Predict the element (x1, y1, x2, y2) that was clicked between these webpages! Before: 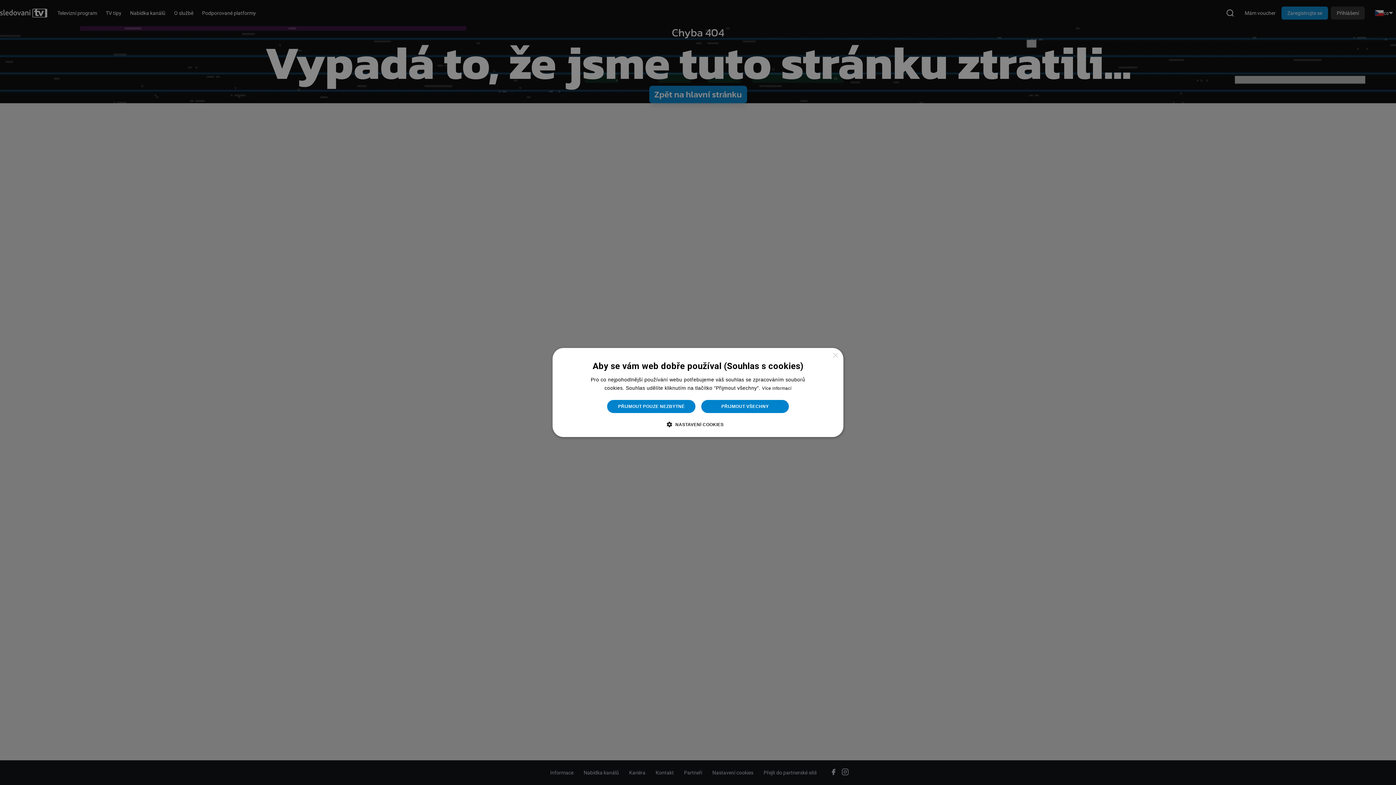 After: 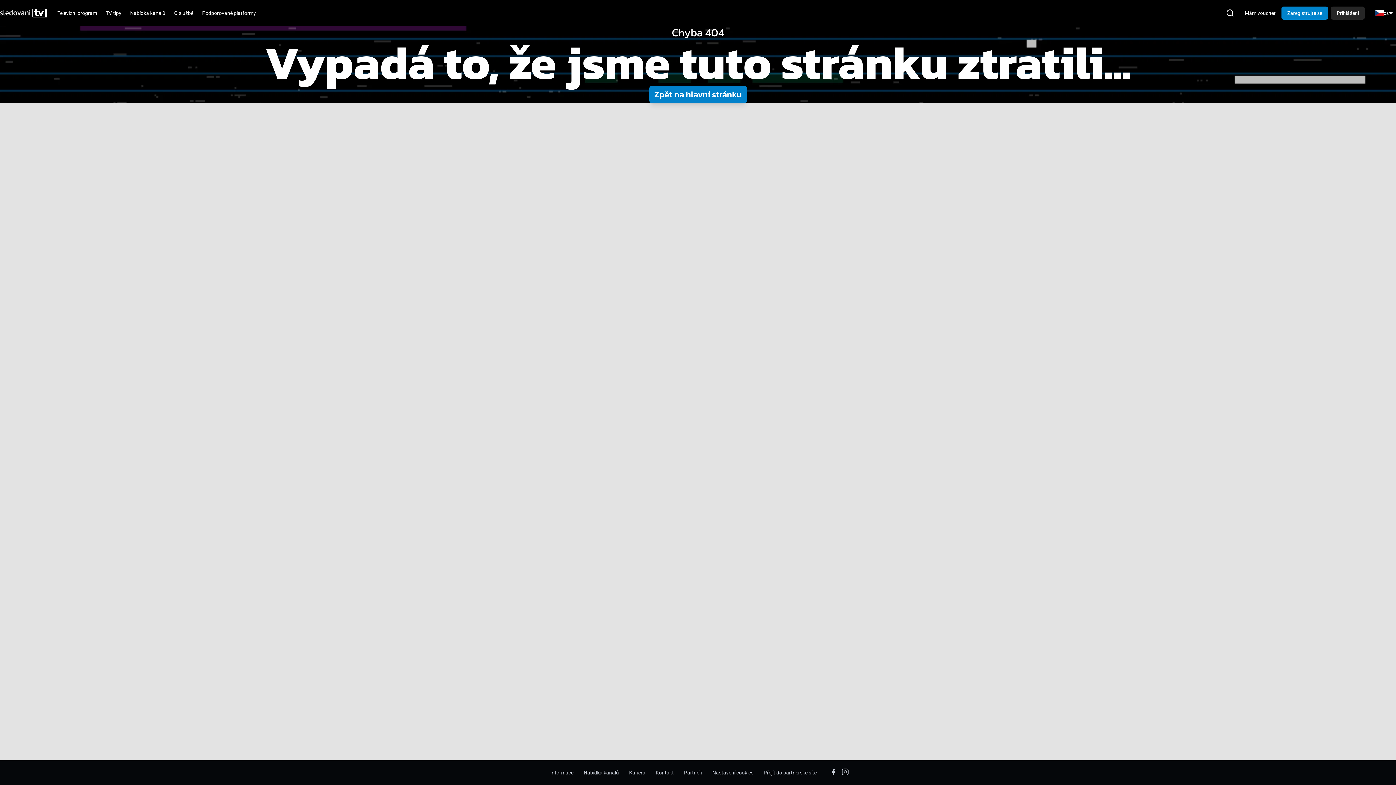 Action: label: Close bbox: (832, 353, 838, 358)